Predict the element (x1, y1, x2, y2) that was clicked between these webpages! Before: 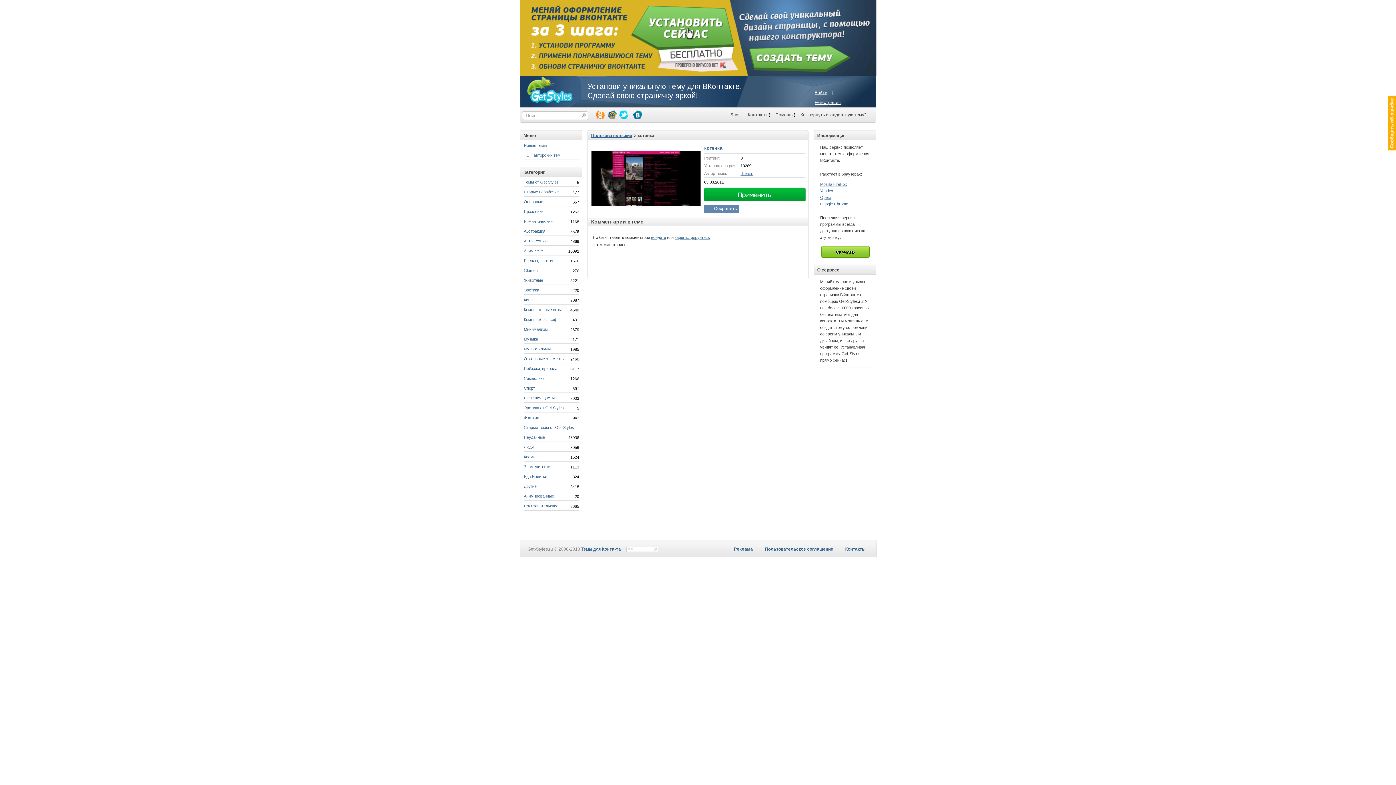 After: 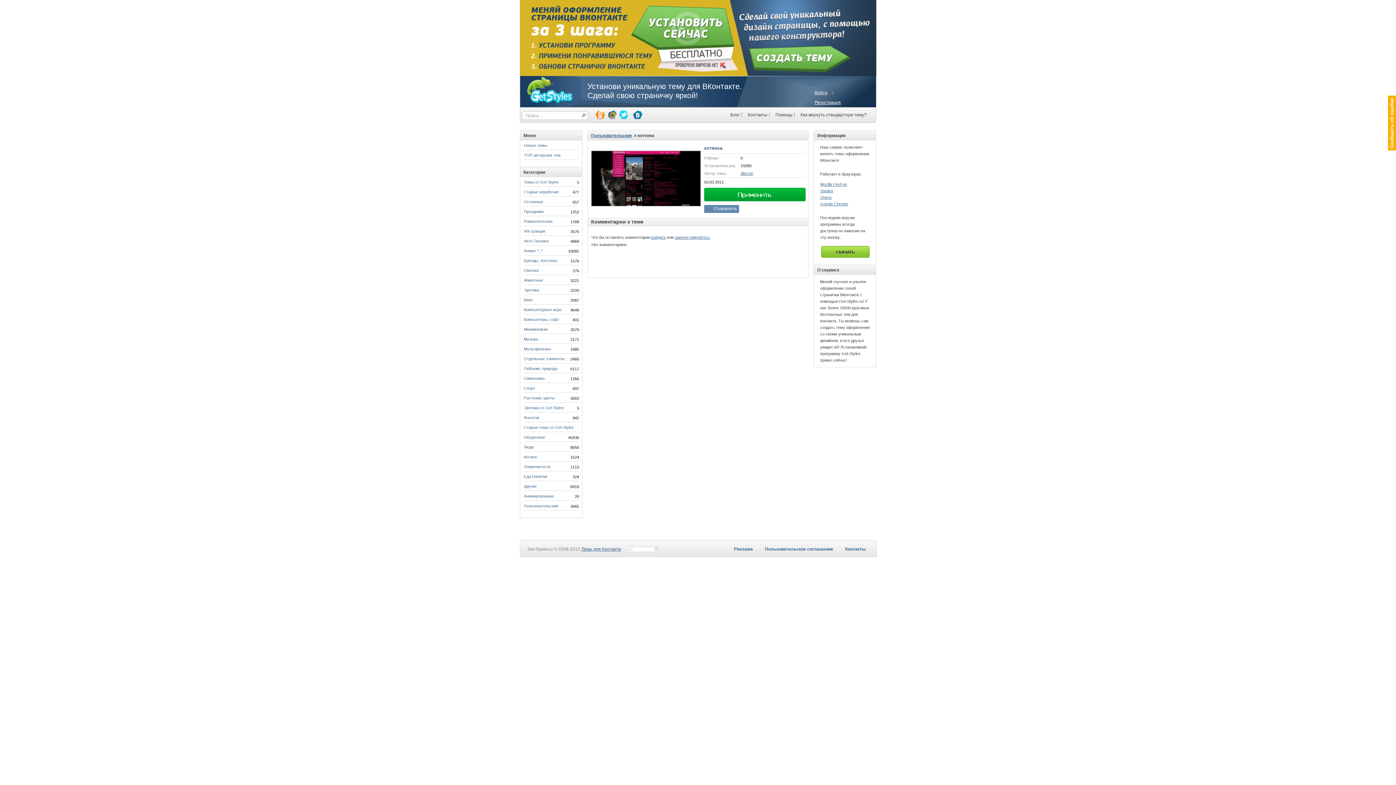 Action: bbox: (596, 110, 604, 118)